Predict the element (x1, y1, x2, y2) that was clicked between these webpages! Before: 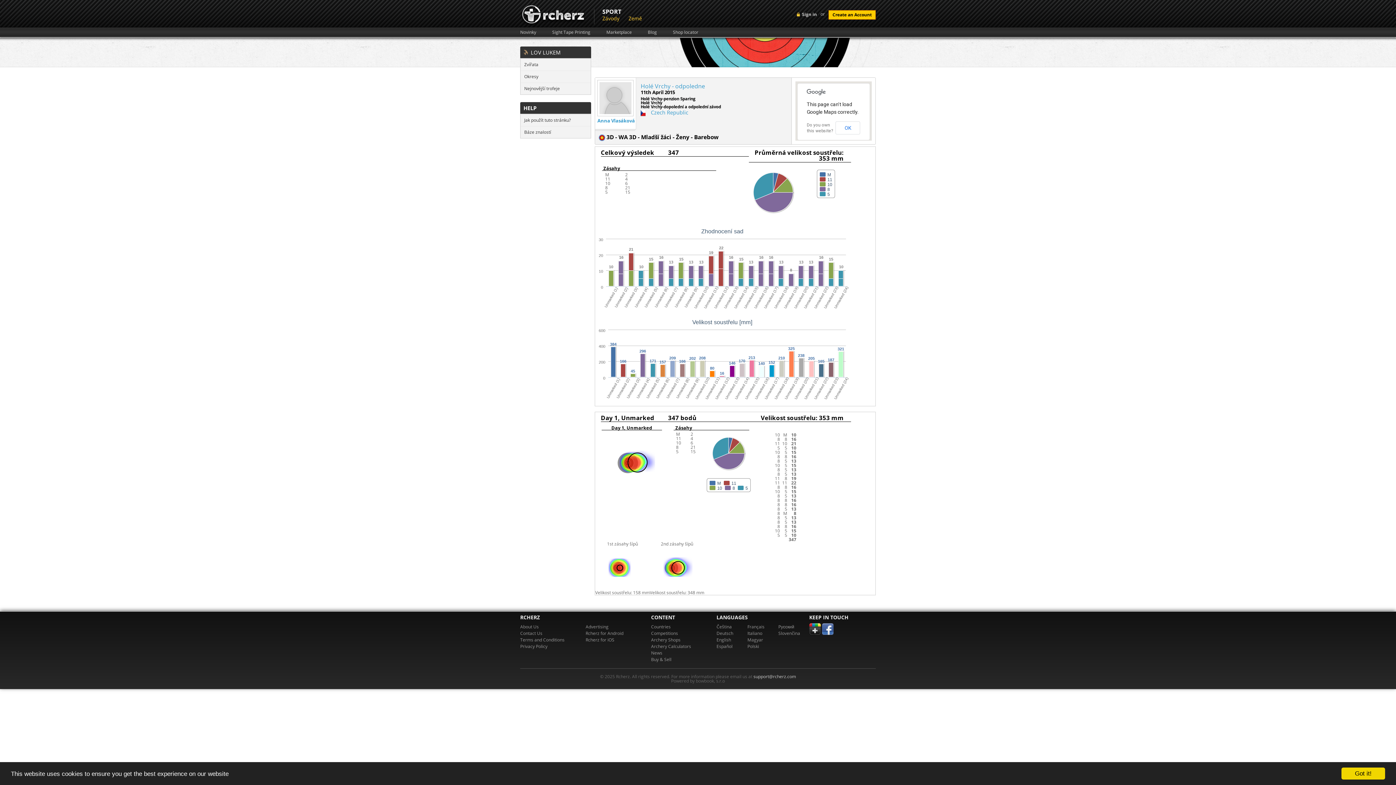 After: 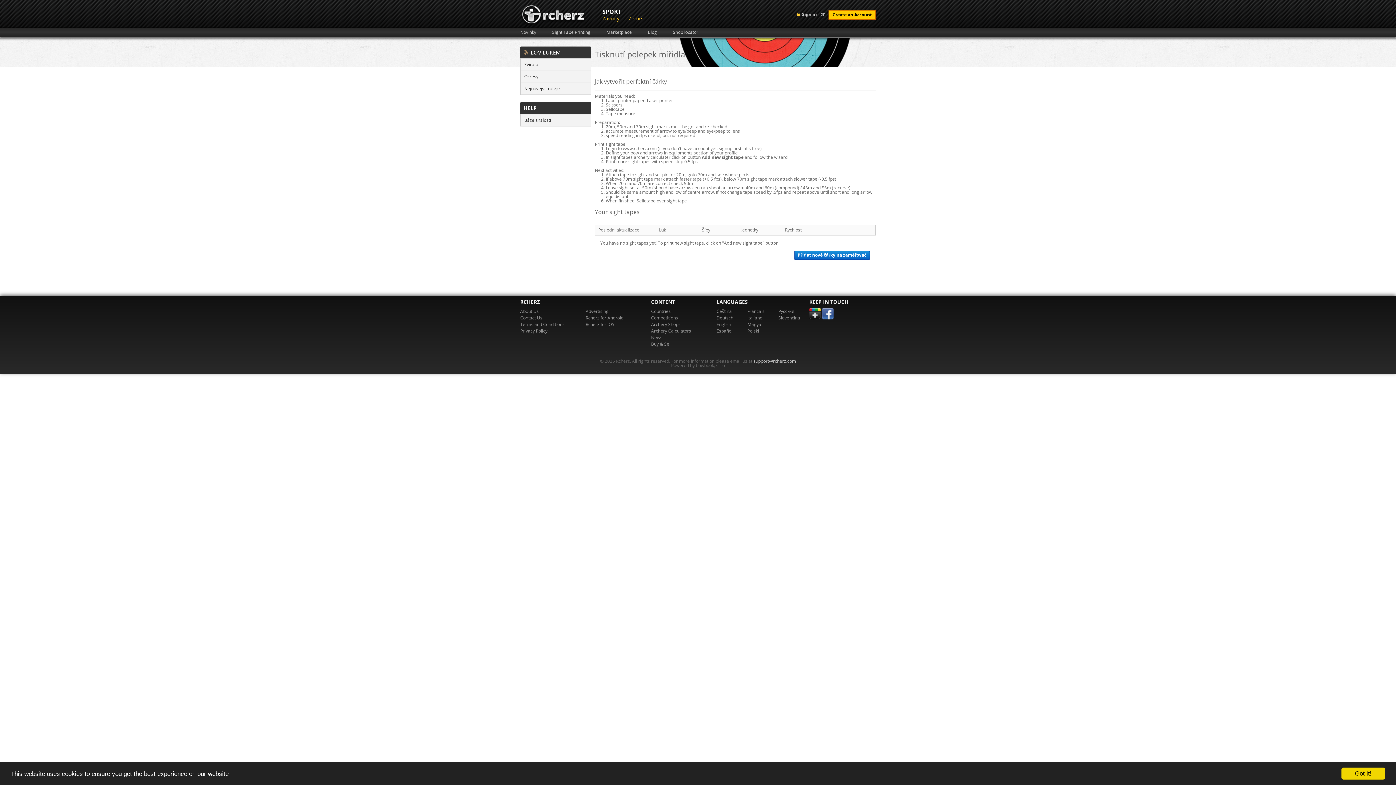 Action: label: Archery Calculators bbox: (651, 643, 691, 649)